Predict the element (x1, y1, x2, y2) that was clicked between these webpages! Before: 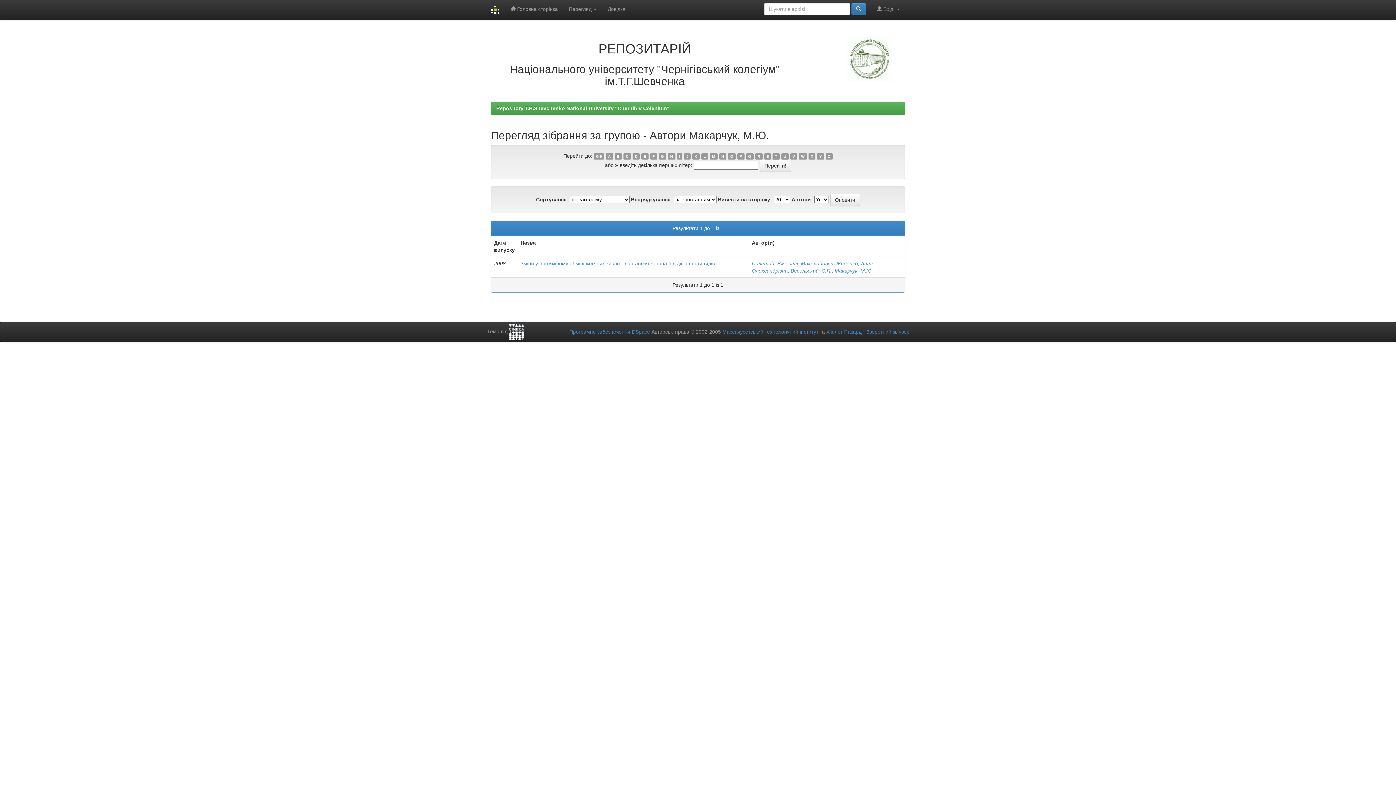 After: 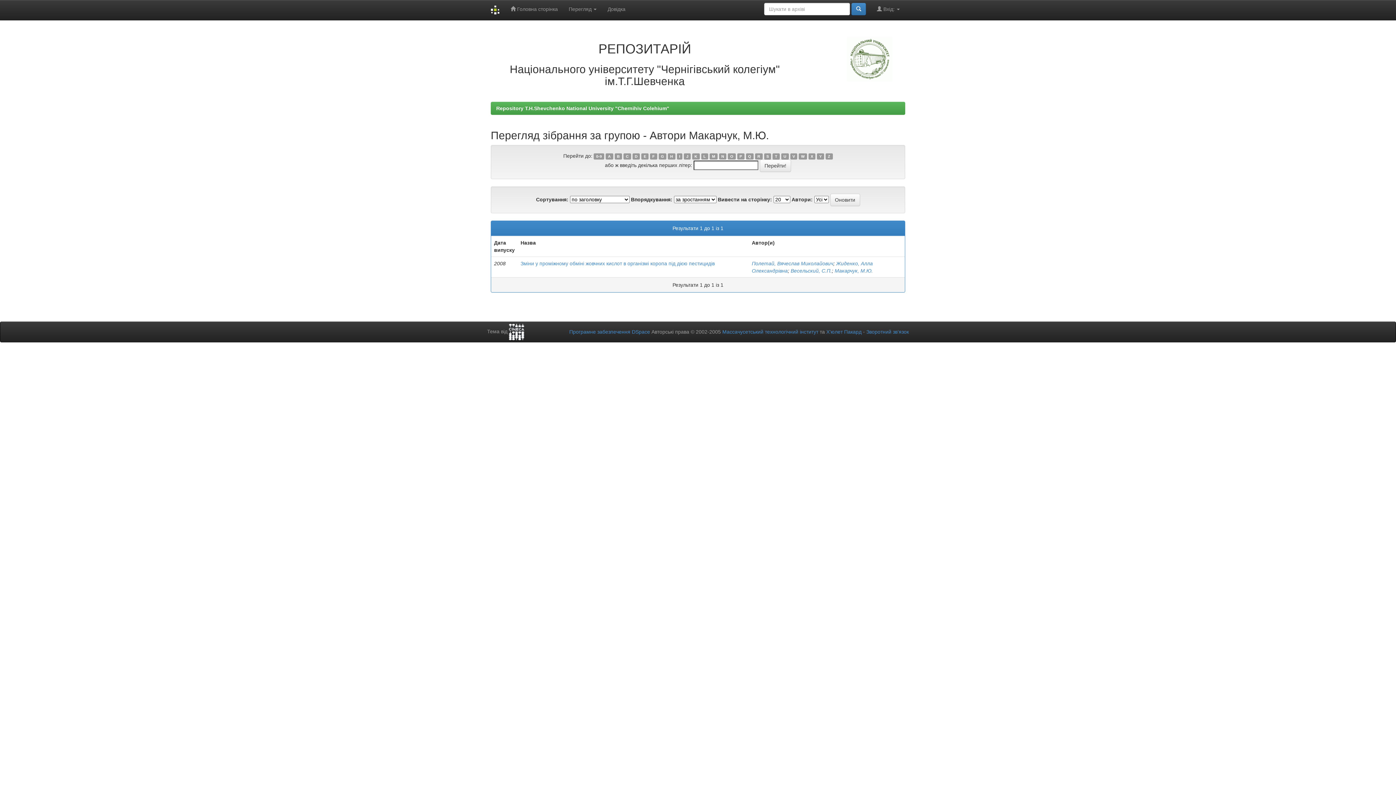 Action: bbox: (825, 153, 832, 159) label: Z